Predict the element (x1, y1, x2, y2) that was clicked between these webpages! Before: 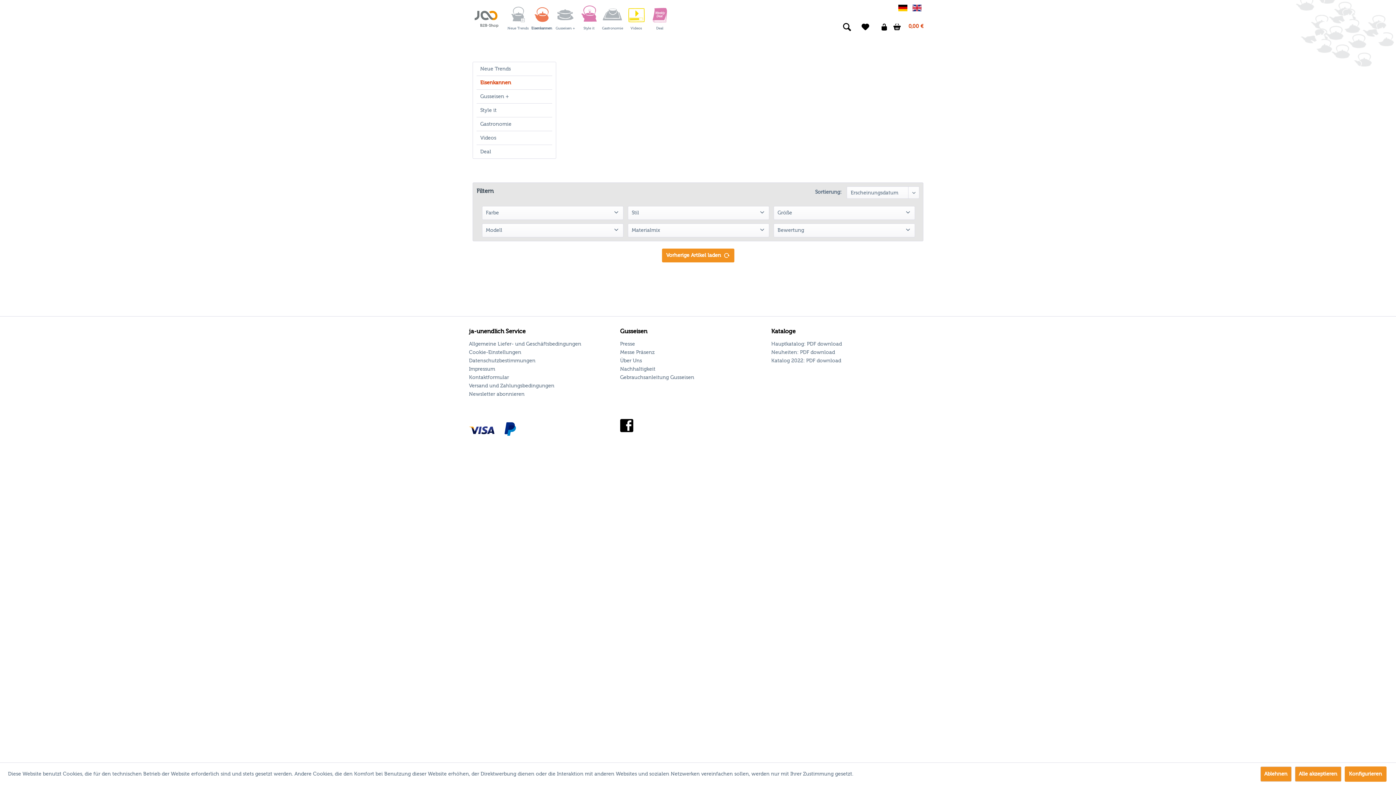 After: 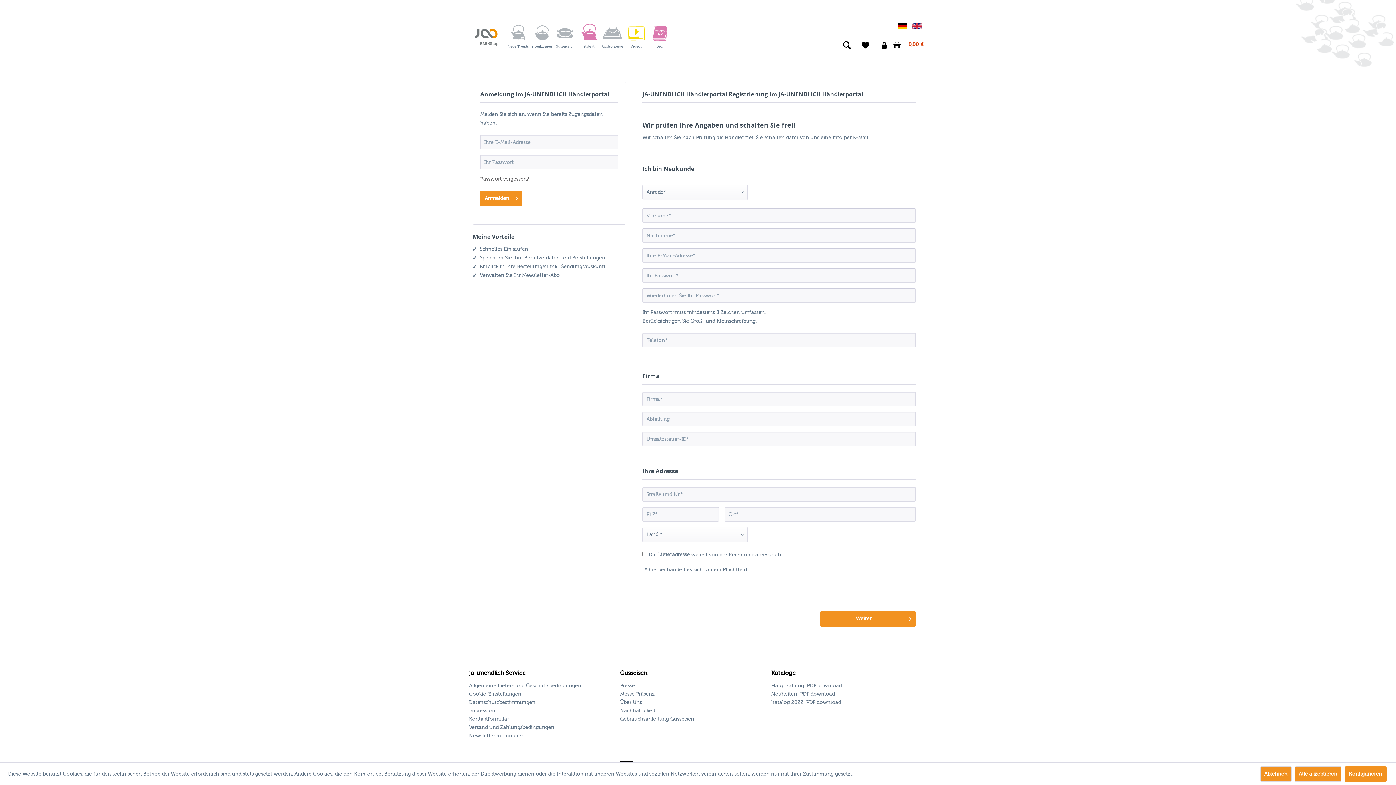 Action: bbox: (469, 373, 616, 381) label: Kontaktformular